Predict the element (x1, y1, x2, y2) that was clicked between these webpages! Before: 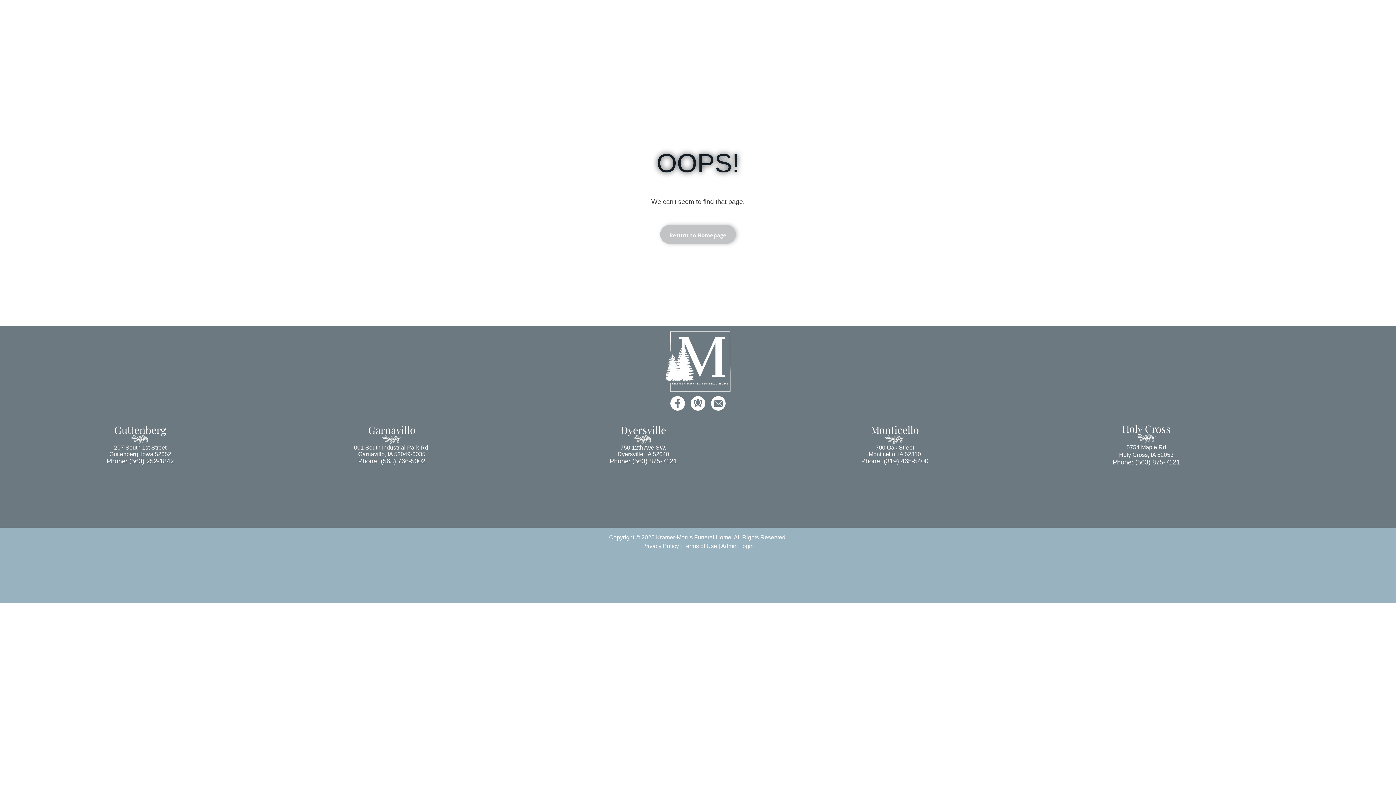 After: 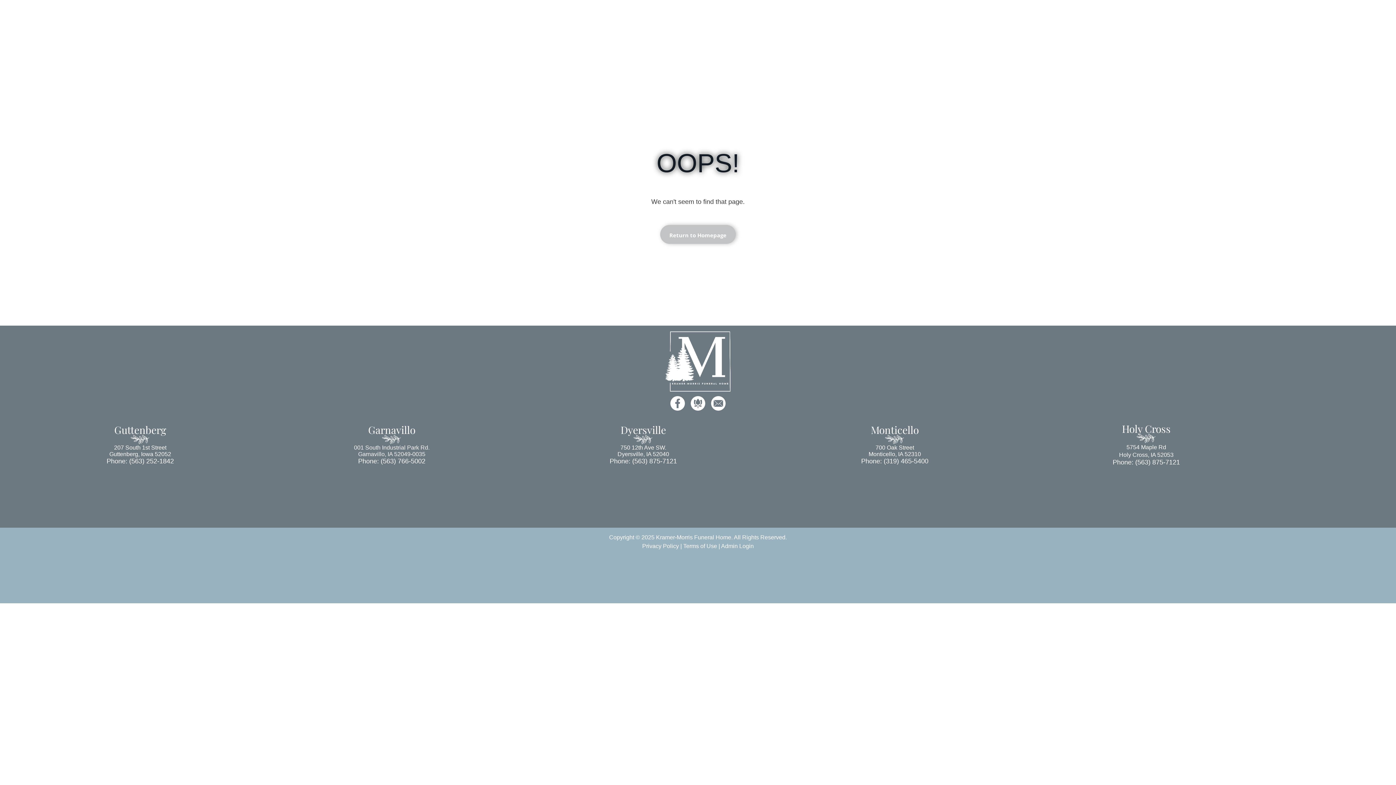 Action: label: 001 South Industrial Park Rd.
Garnavillo, IA 52049-0035 bbox: (354, 444, 429, 457)